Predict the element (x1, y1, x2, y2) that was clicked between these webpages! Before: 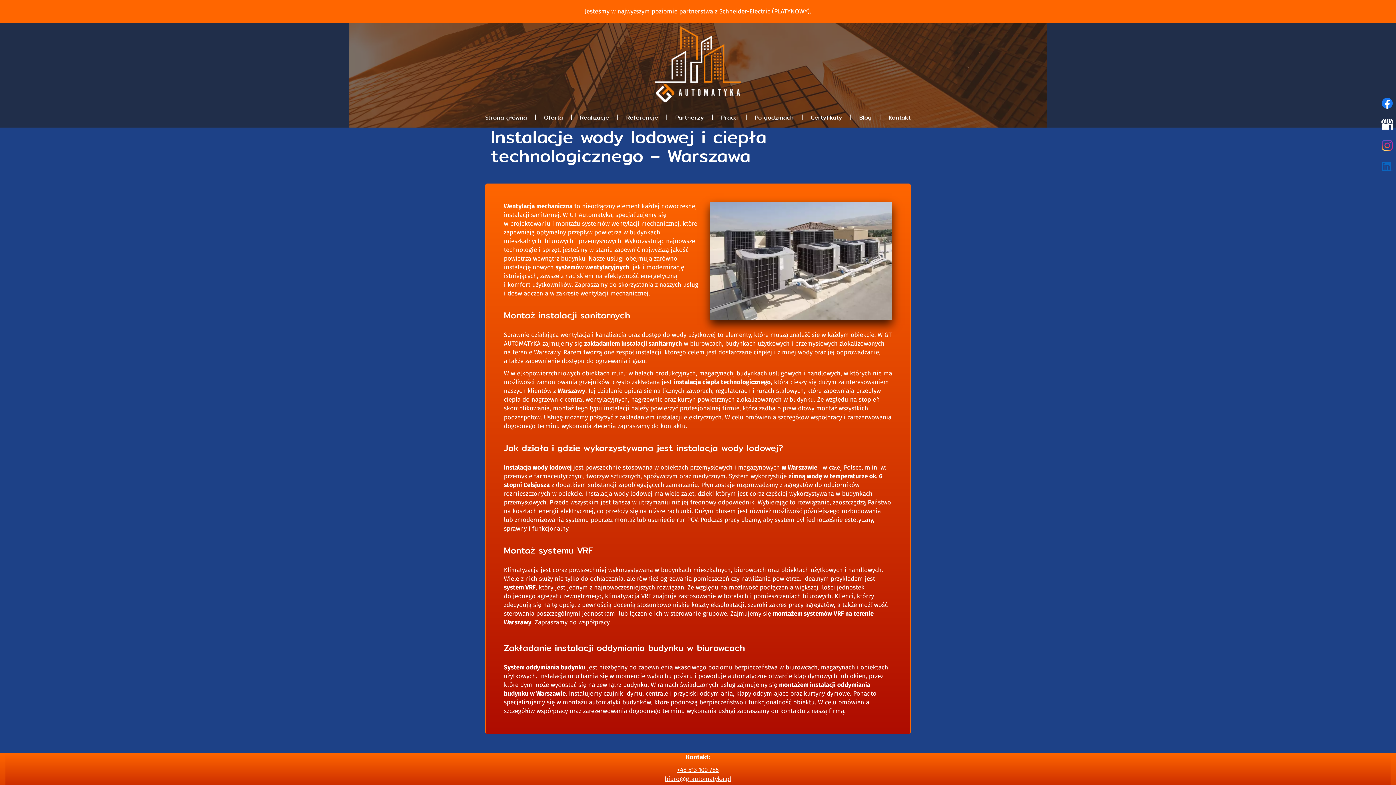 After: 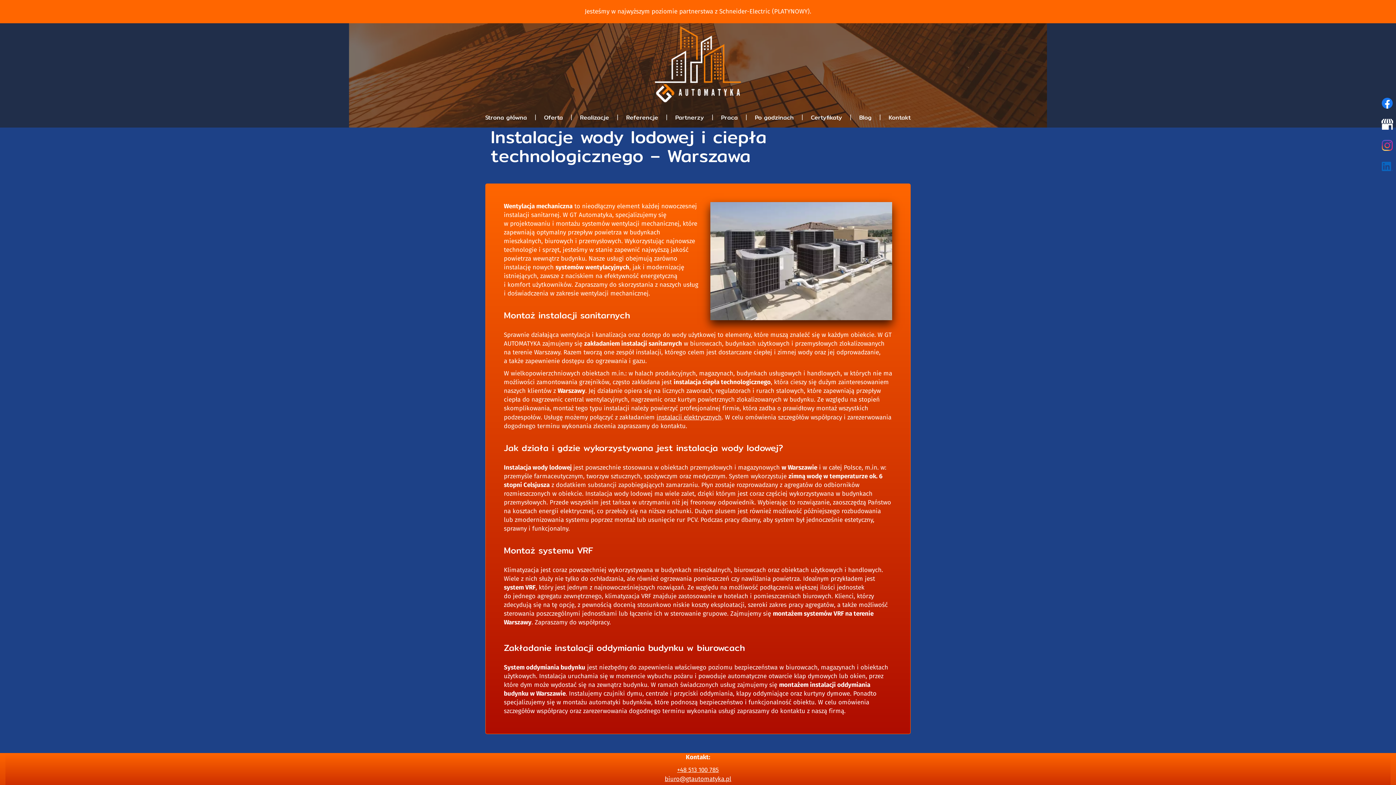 Action: bbox: (1378, 136, 1396, 154)